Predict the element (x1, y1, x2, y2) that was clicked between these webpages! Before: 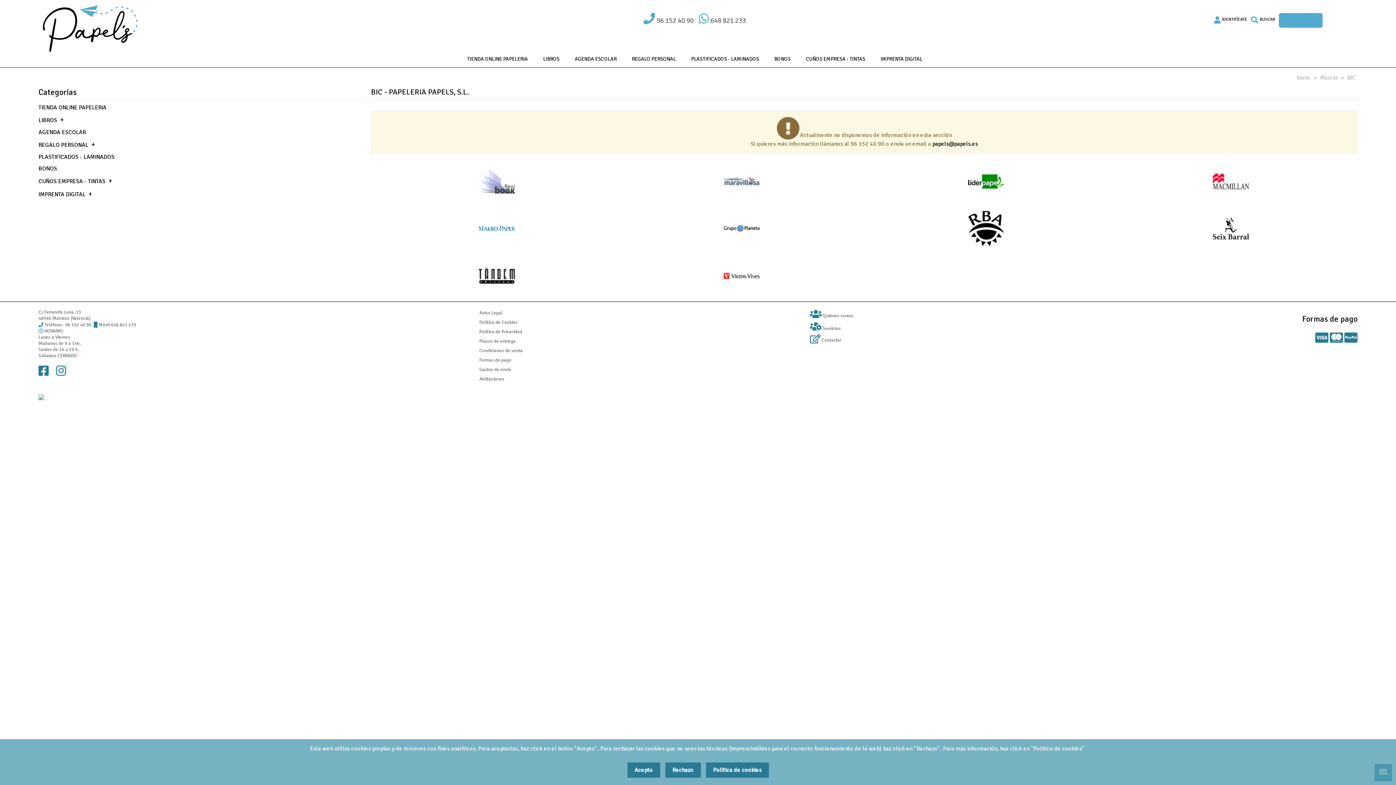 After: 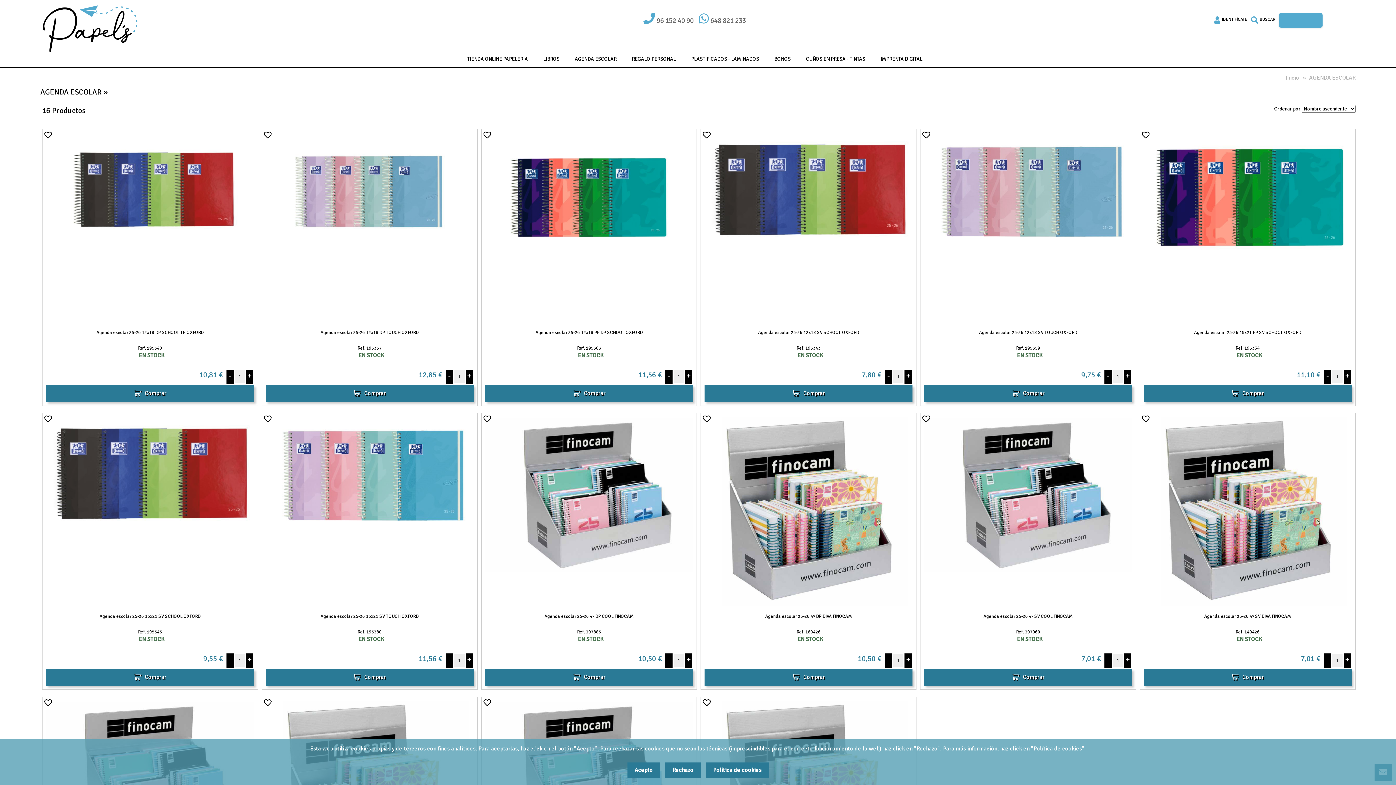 Action: bbox: (571, 51, 620, 67) label: AGENDA ESCOLAR